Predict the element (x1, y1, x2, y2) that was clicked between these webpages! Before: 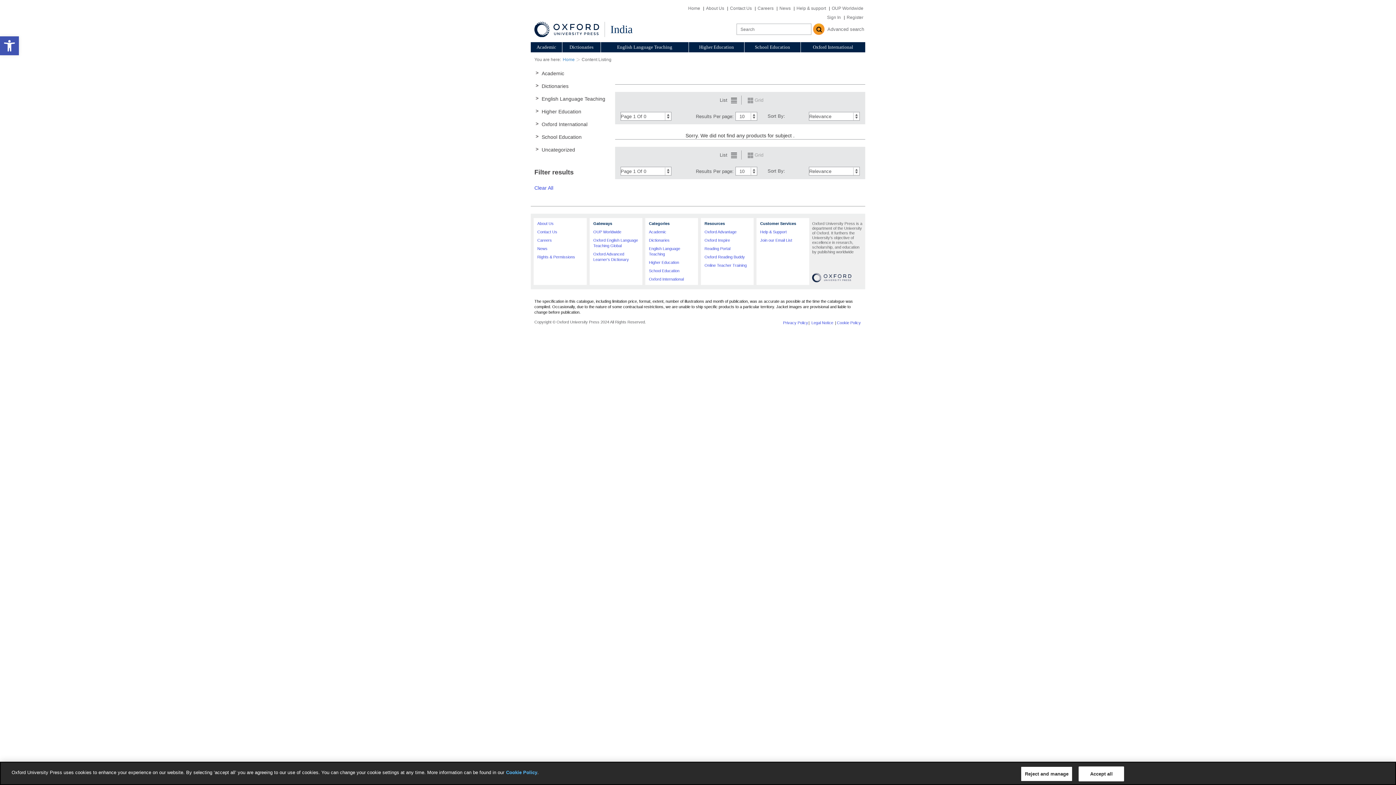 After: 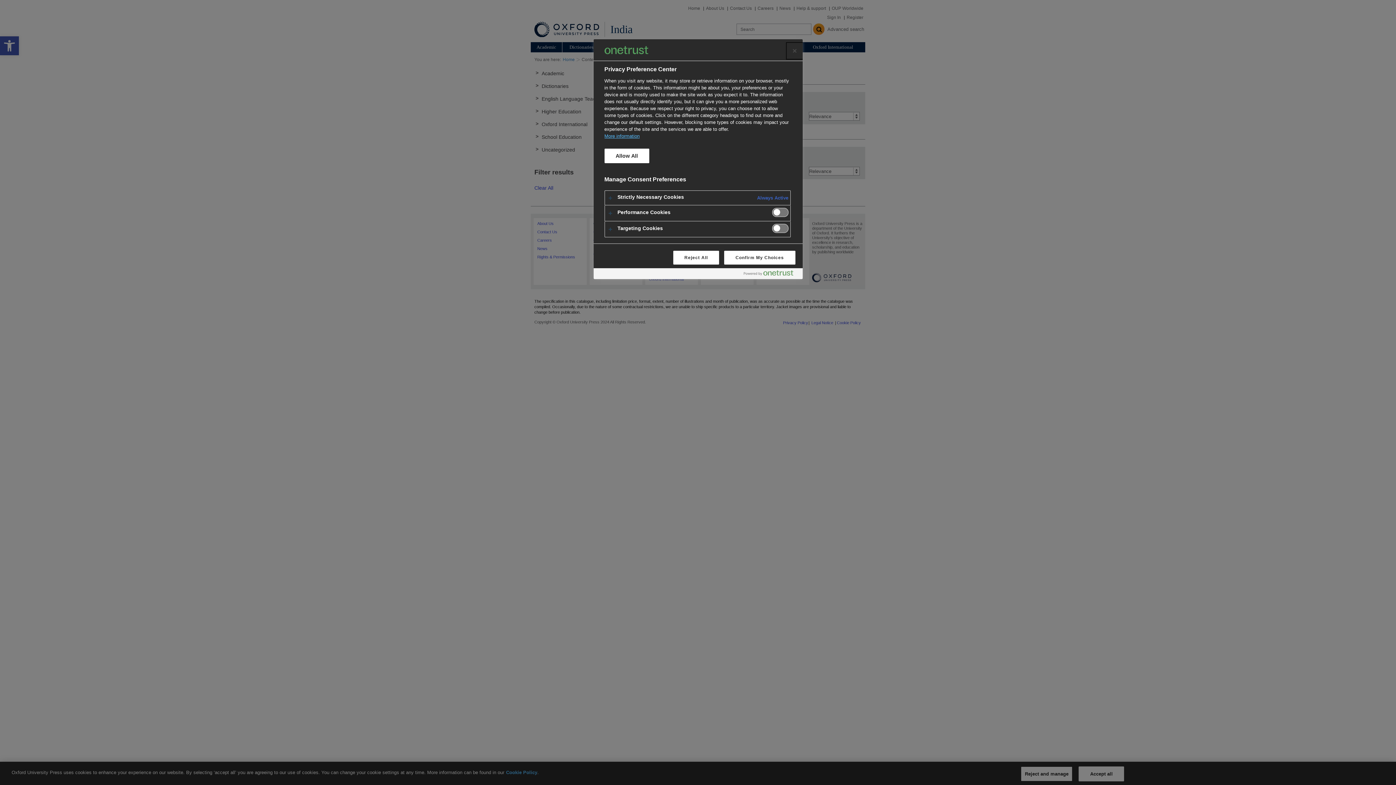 Action: label: Reject and manage bbox: (1021, 766, 1072, 781)